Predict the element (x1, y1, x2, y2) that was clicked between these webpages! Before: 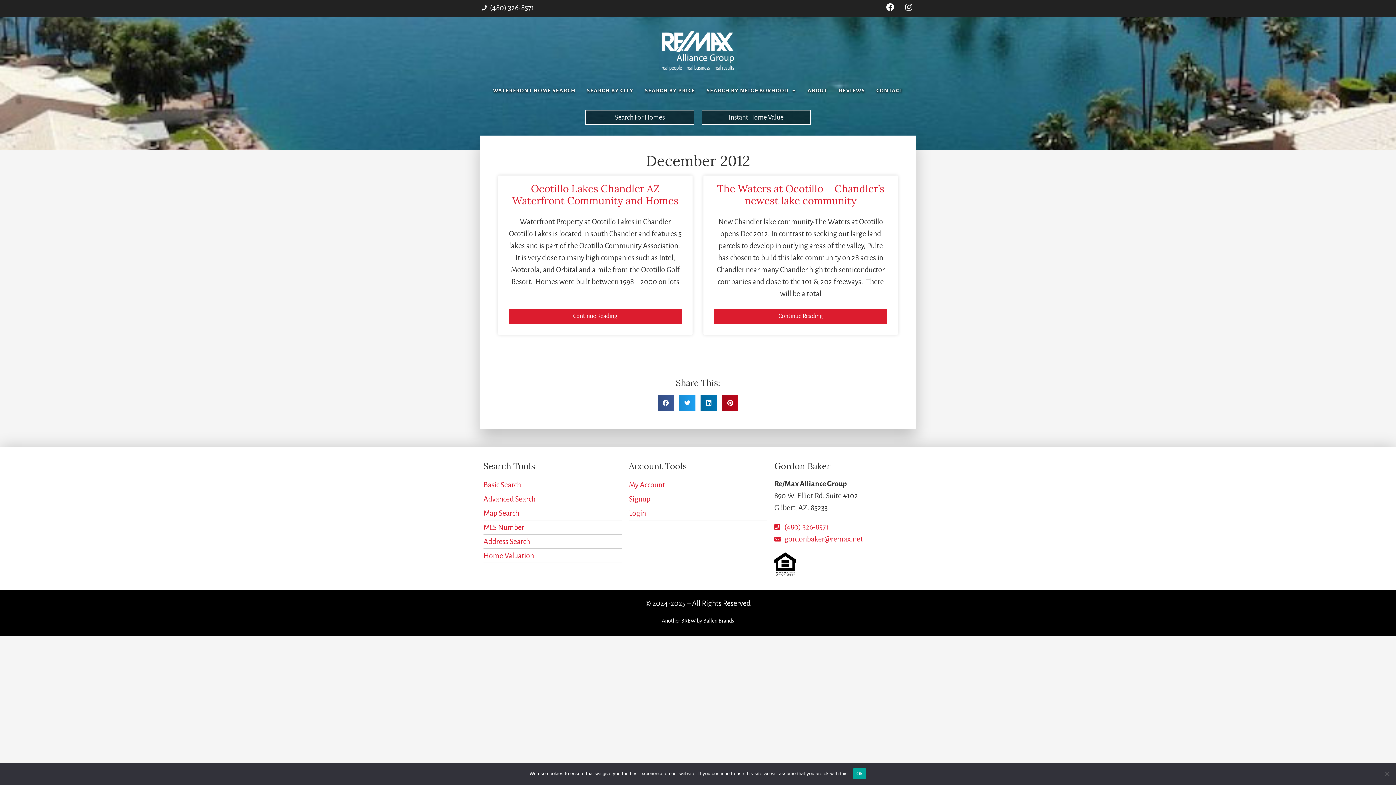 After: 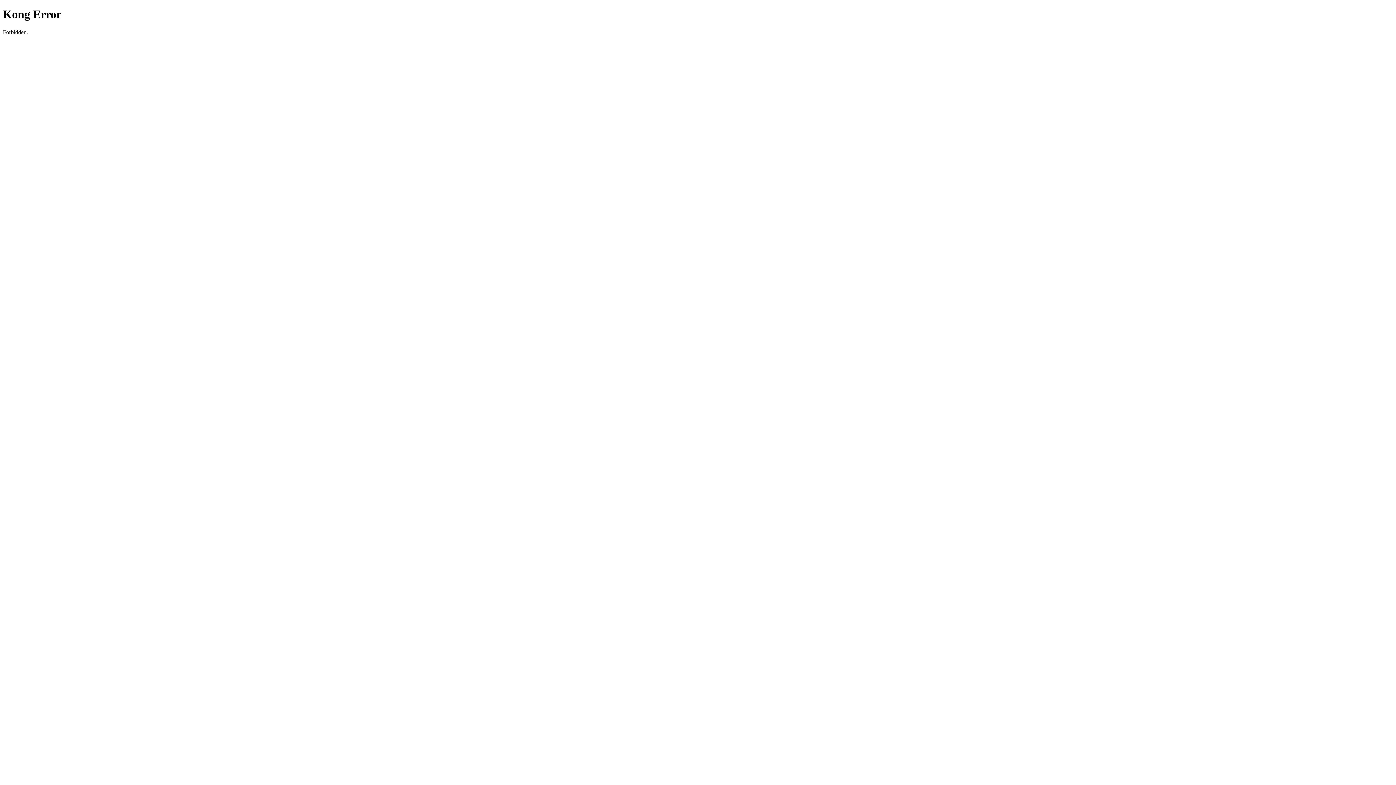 Action: bbox: (871, 82, 907, 99) label: CONTACT